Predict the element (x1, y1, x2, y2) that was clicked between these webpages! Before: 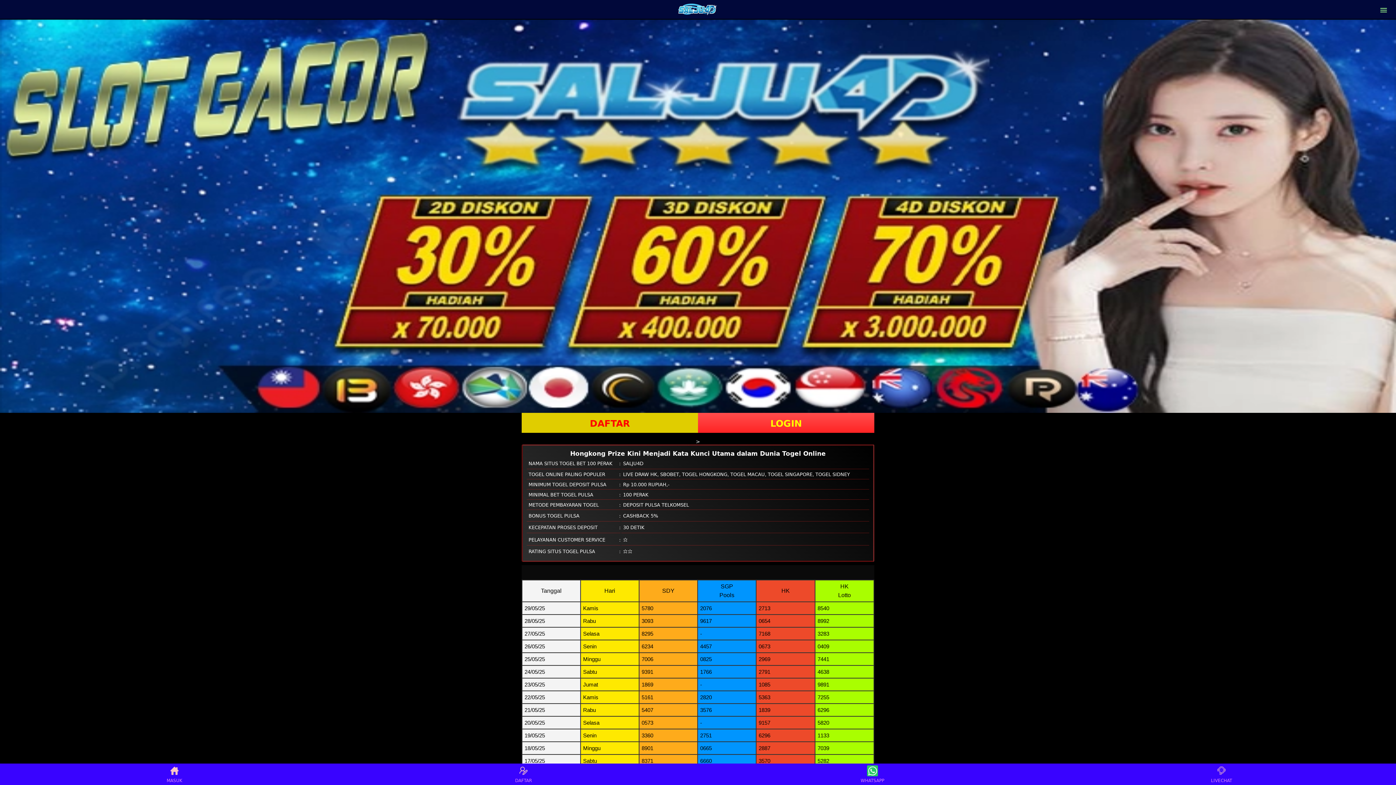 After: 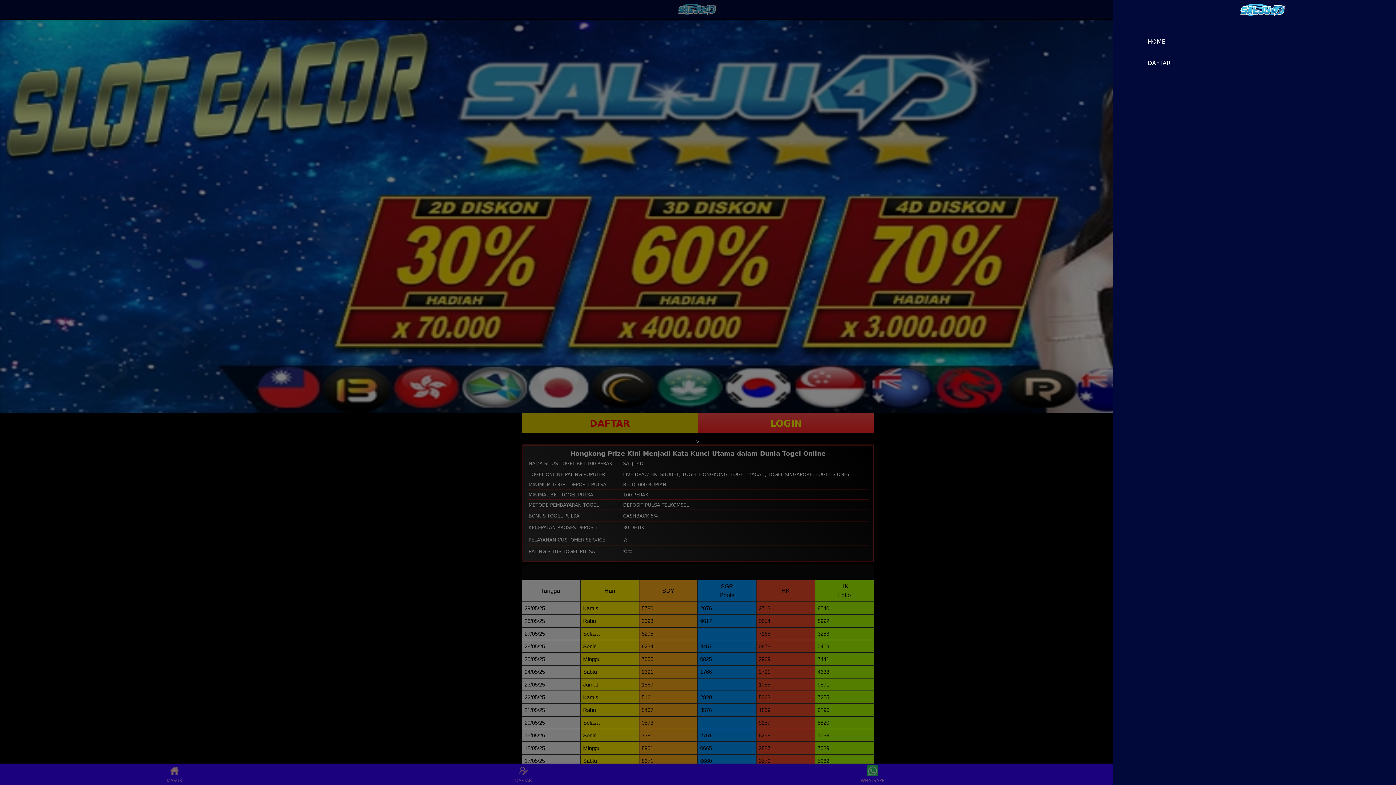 Action: bbox: (1380, 6, 1387, 12)